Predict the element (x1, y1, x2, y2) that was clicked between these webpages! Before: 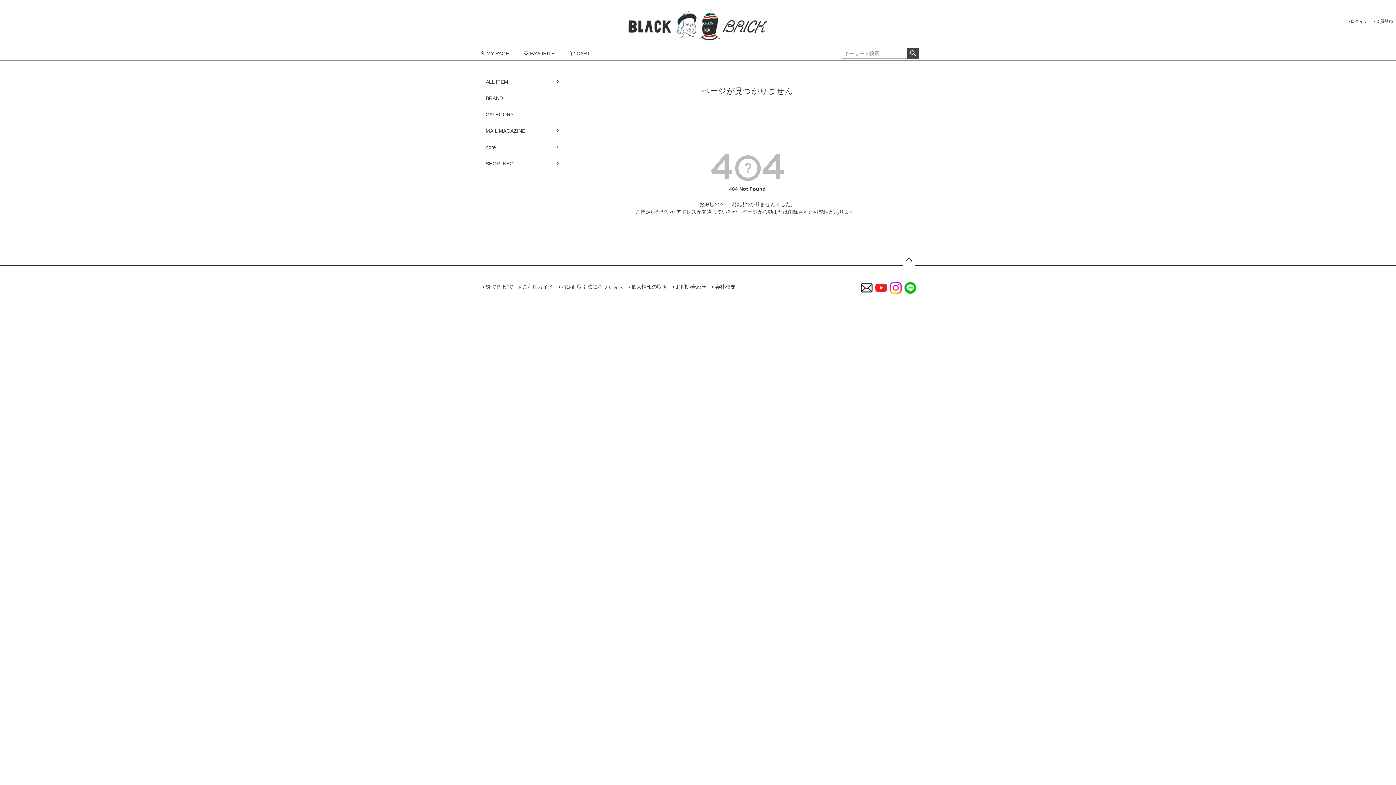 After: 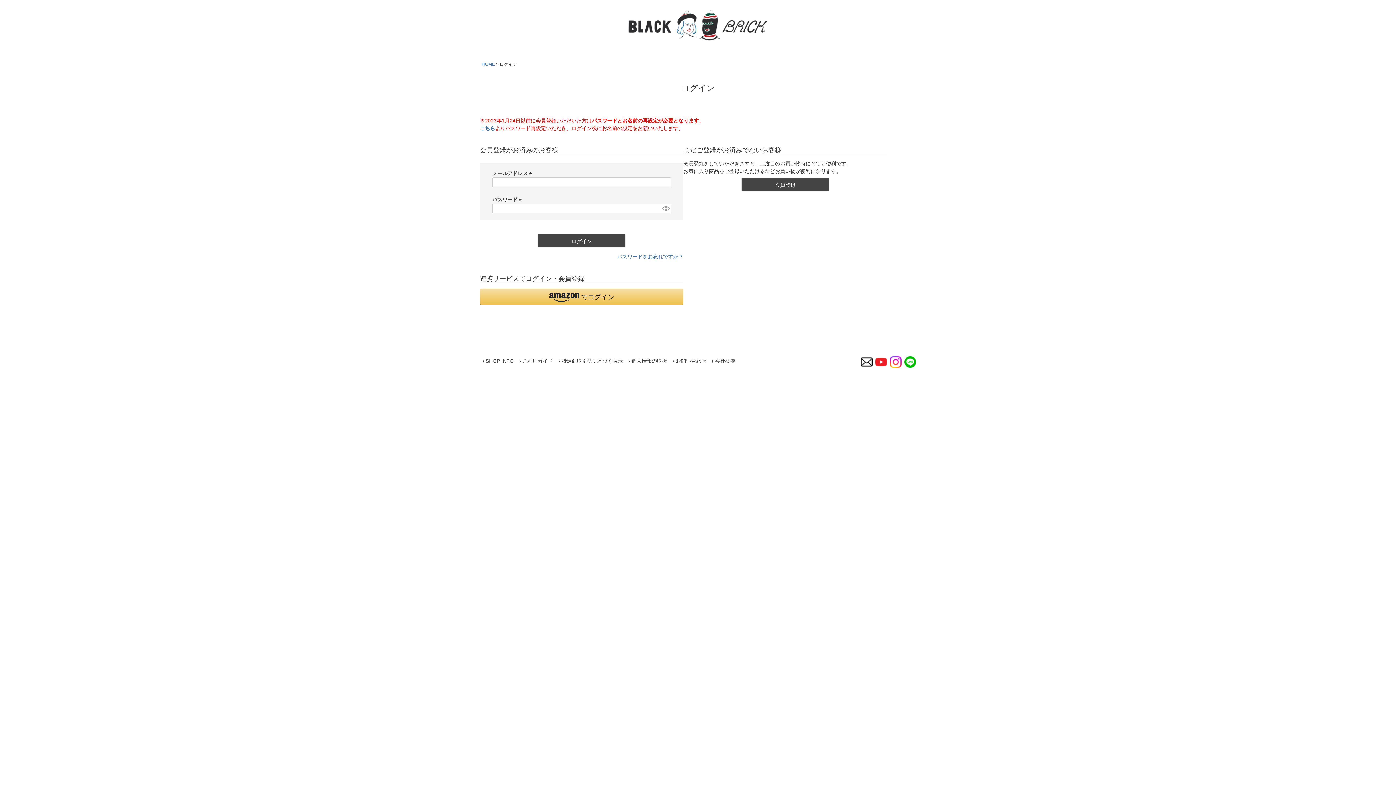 Action: label: ログイン bbox: (1346, 15, 1371, 27)